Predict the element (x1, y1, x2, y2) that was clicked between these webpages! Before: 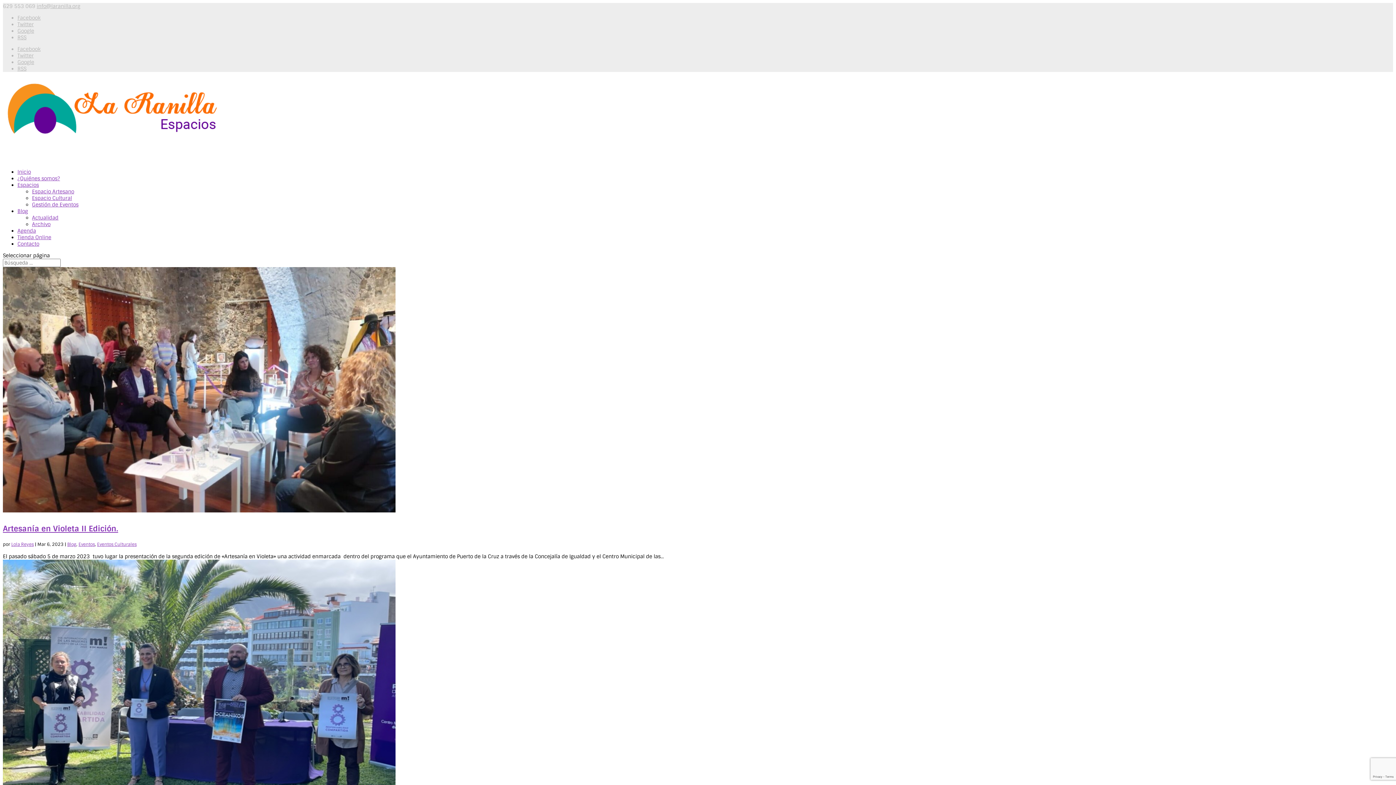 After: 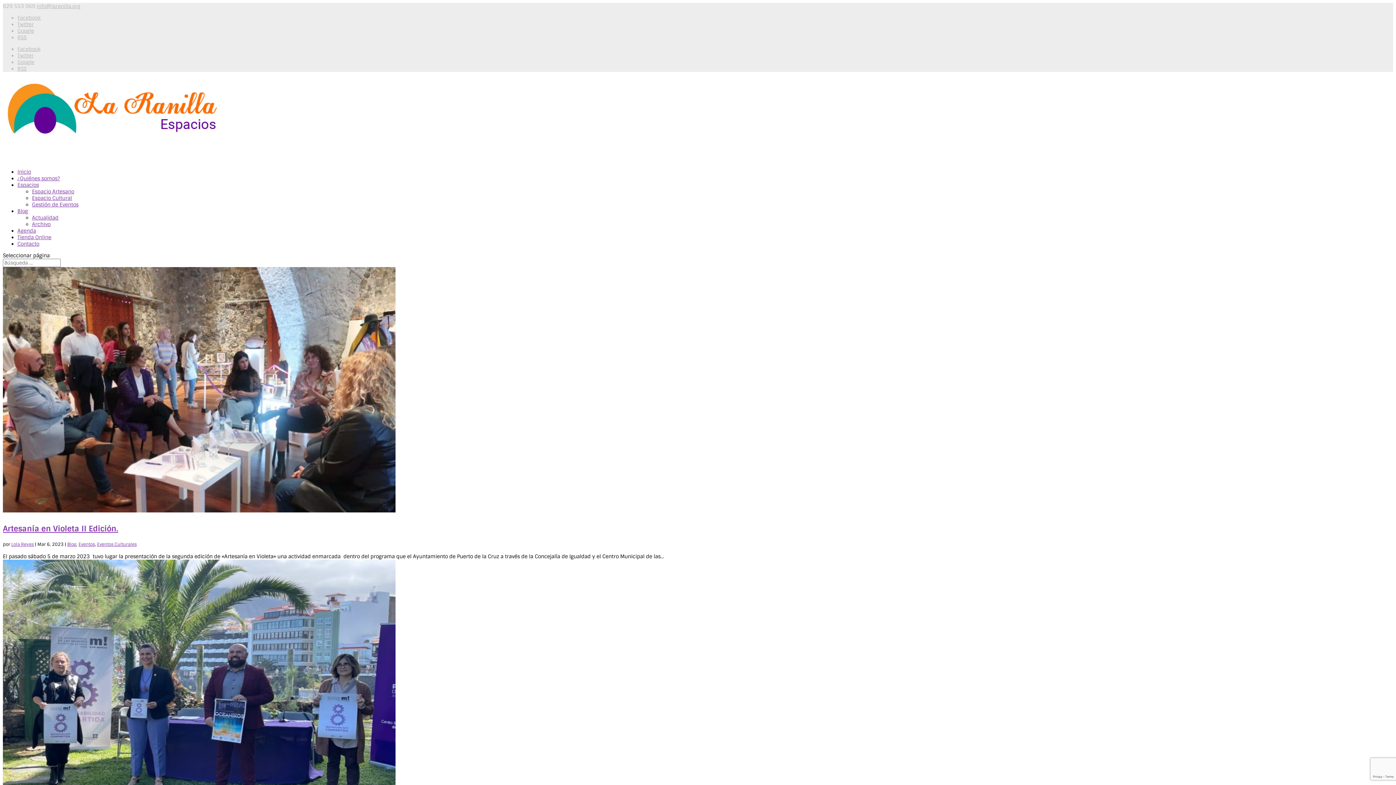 Action: label: Blog bbox: (67, 541, 76, 547)